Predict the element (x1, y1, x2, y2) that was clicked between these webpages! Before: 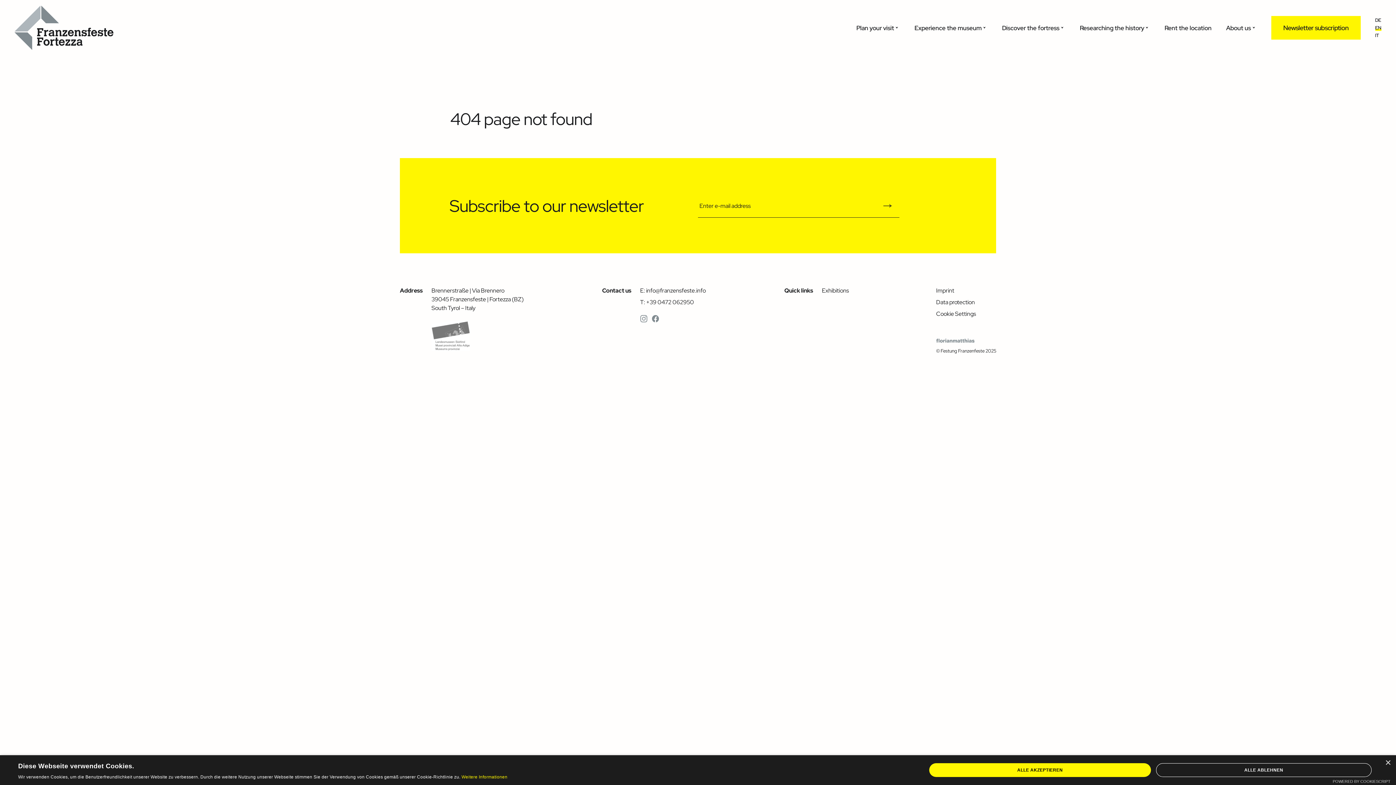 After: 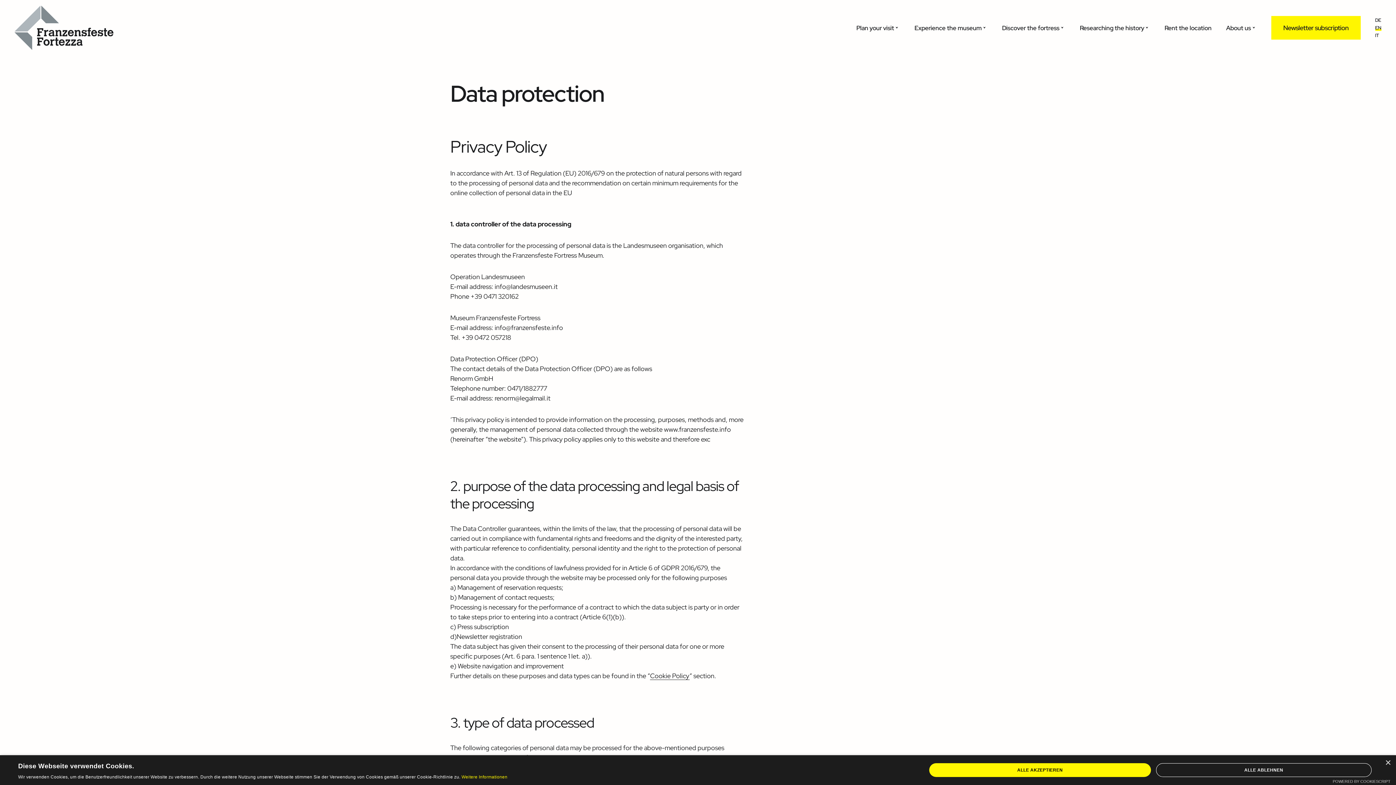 Action: label: Data protection bbox: (936, 298, 975, 305)